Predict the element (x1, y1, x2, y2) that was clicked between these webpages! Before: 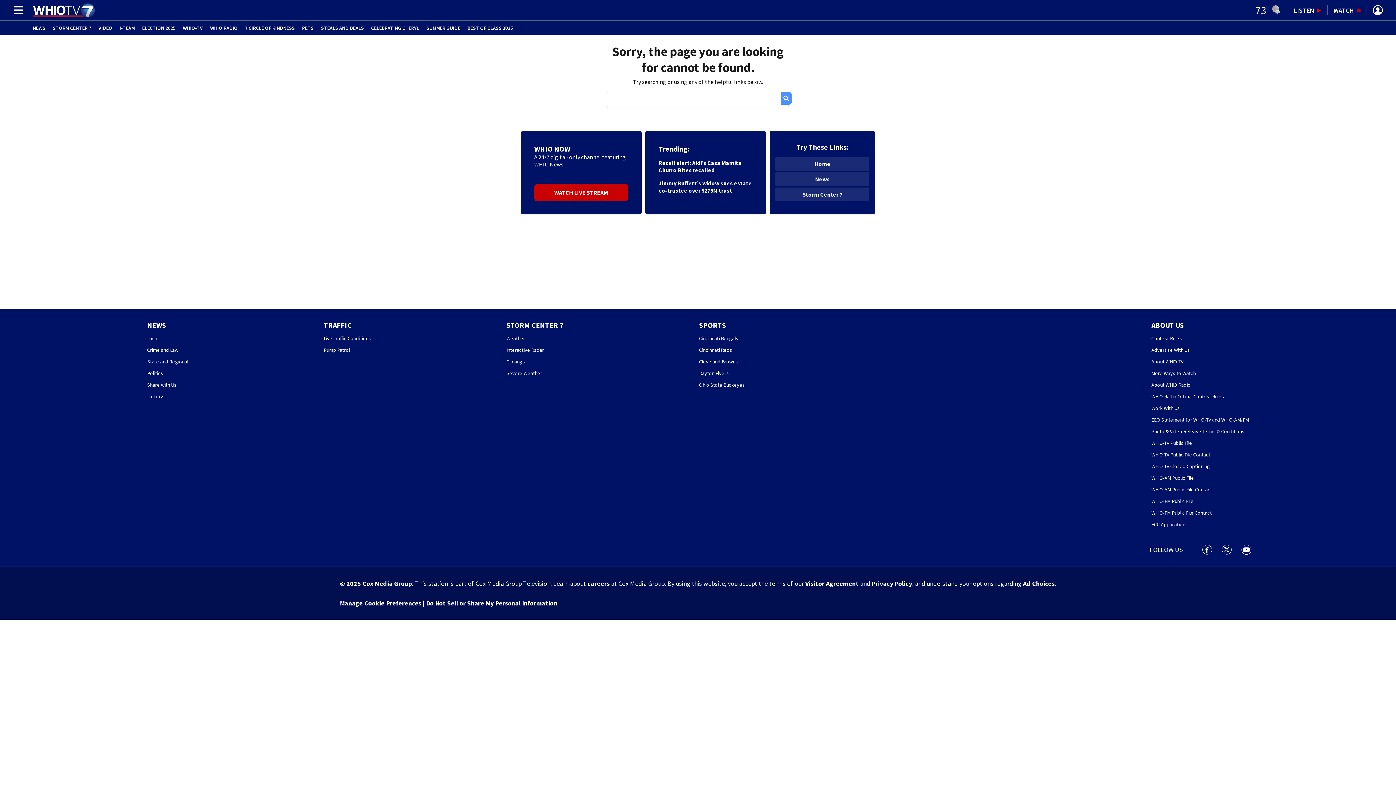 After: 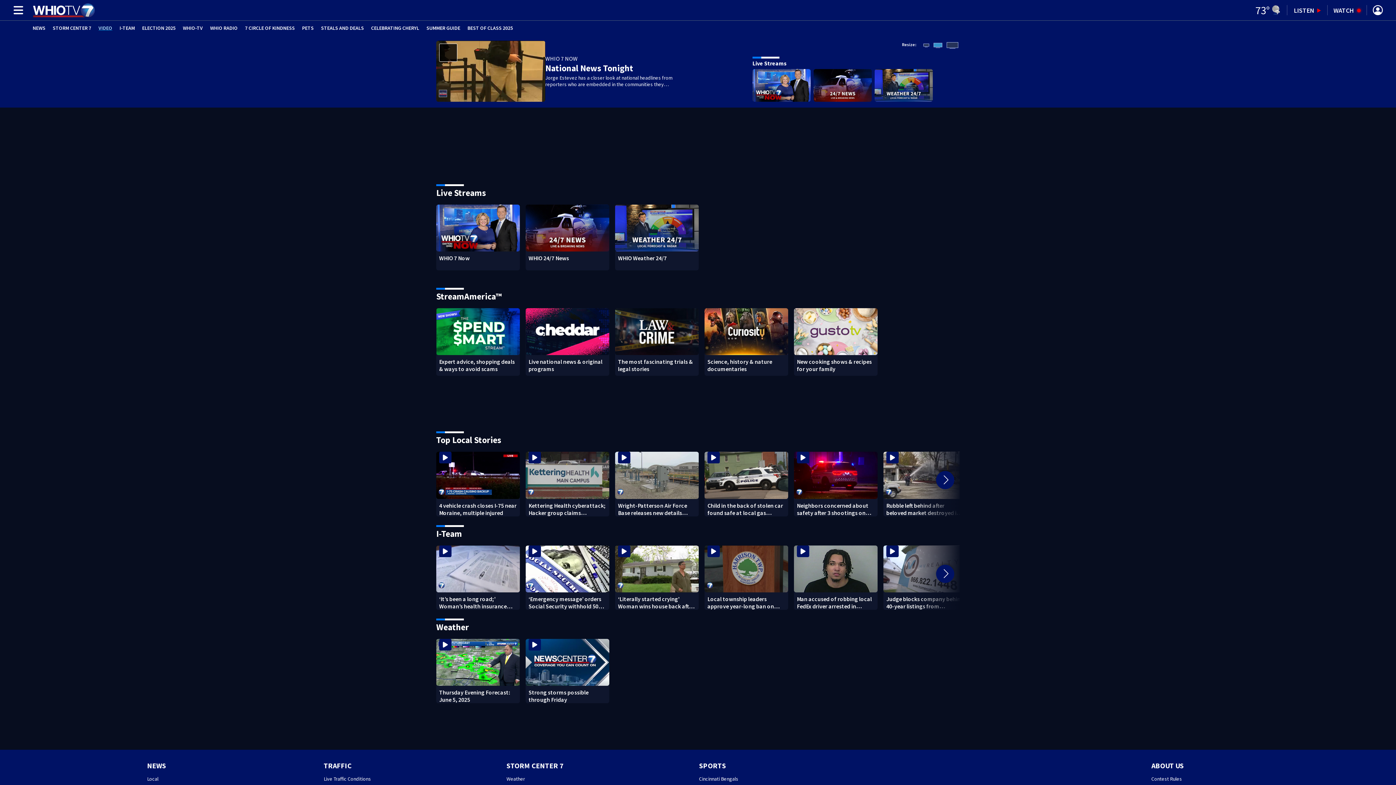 Action: label: VIDEO bbox: (98, 25, 112, 30)